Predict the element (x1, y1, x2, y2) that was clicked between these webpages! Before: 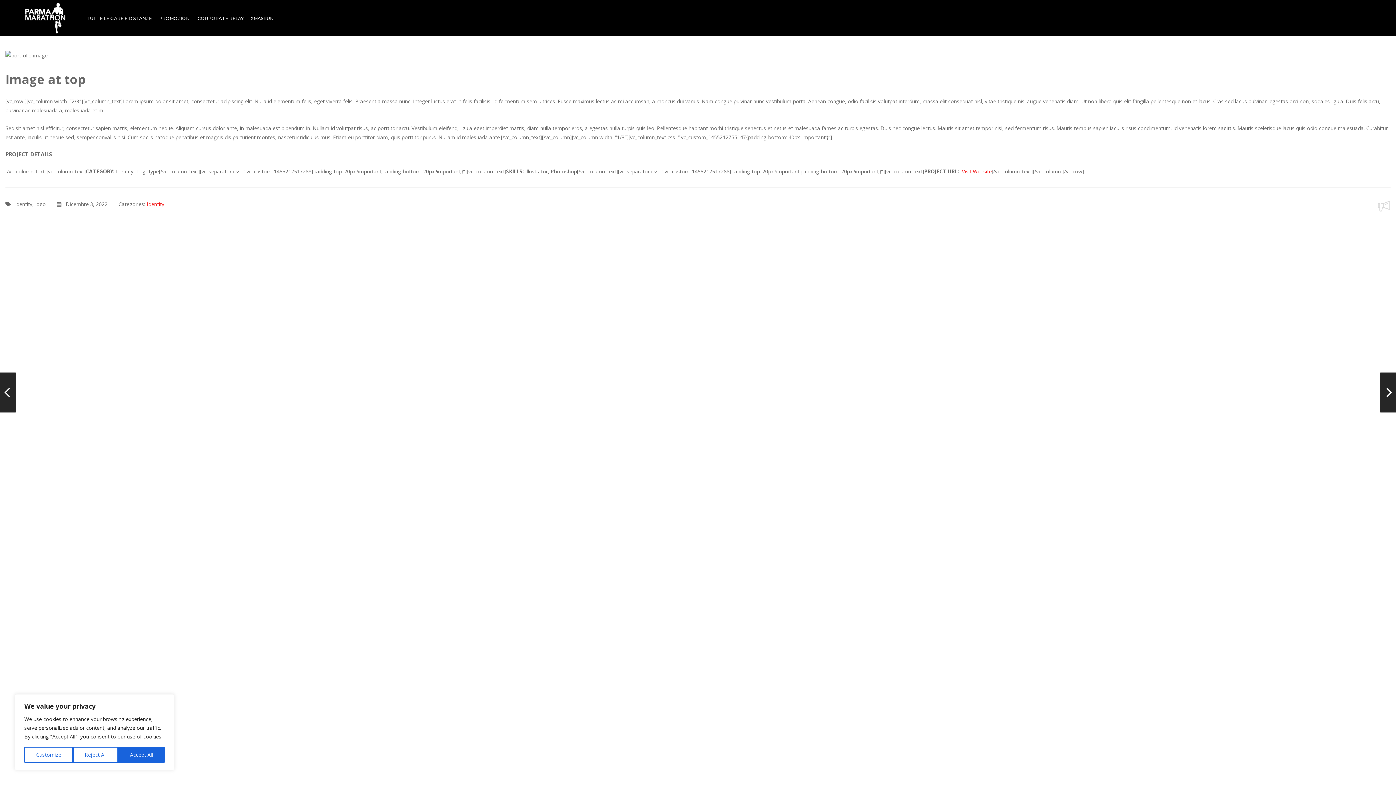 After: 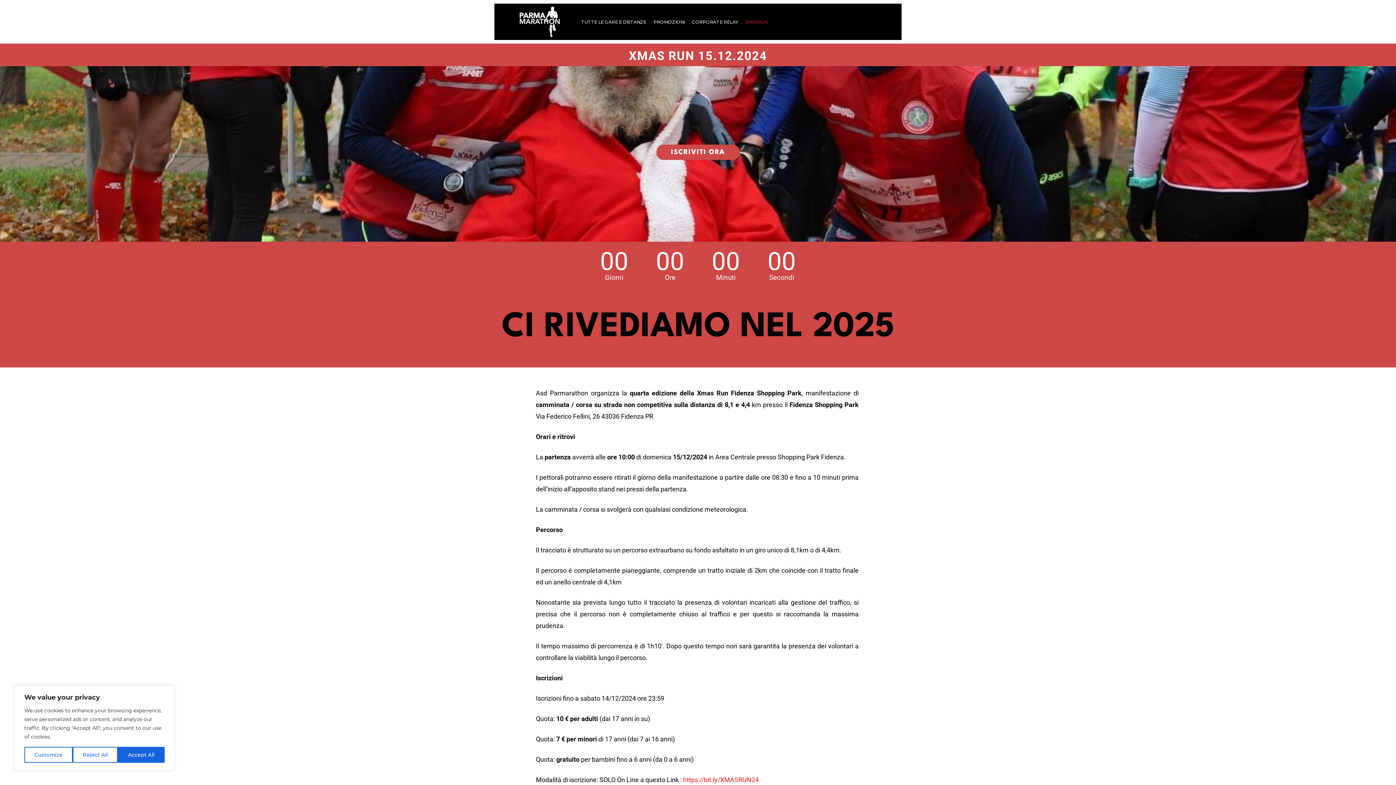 Action: label: XMASRUN bbox: (250, 13, 273, 22)